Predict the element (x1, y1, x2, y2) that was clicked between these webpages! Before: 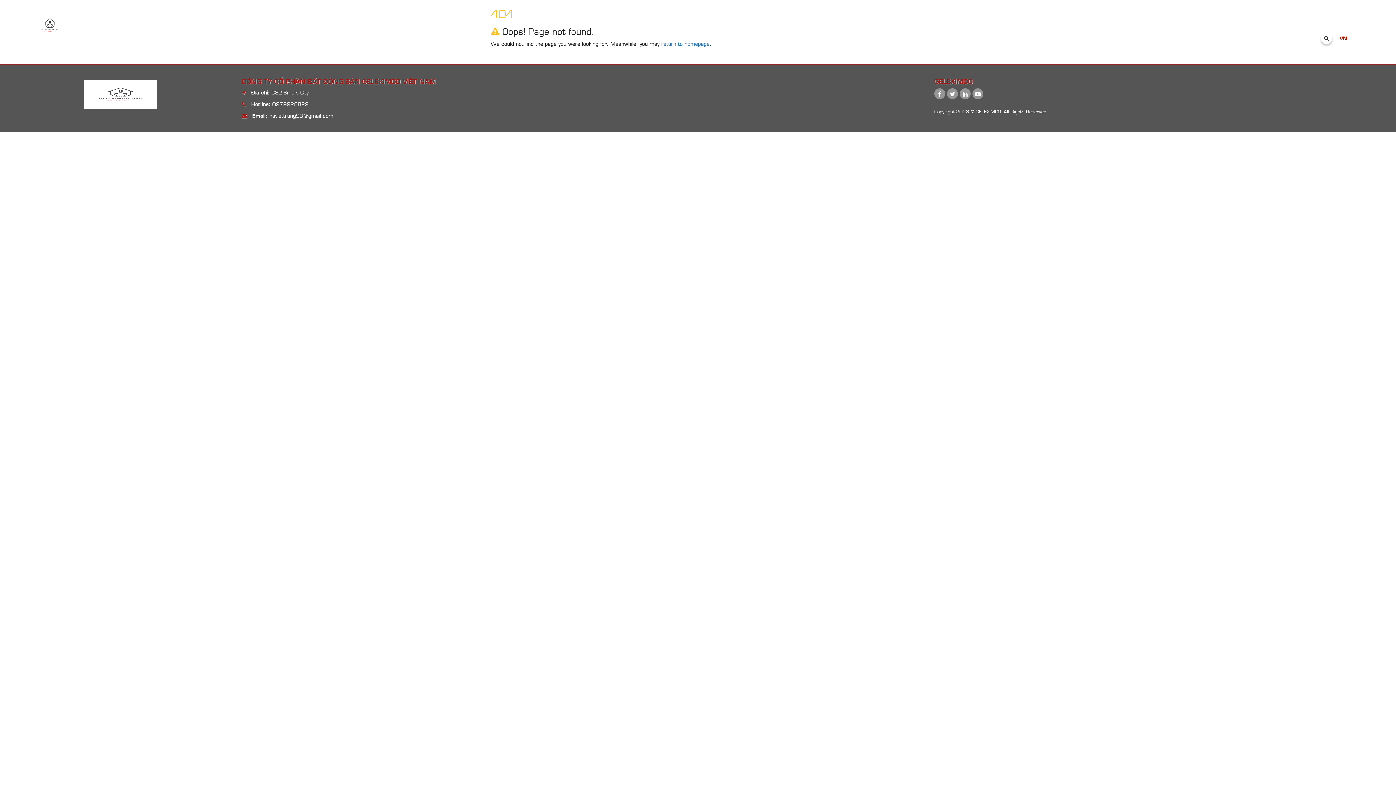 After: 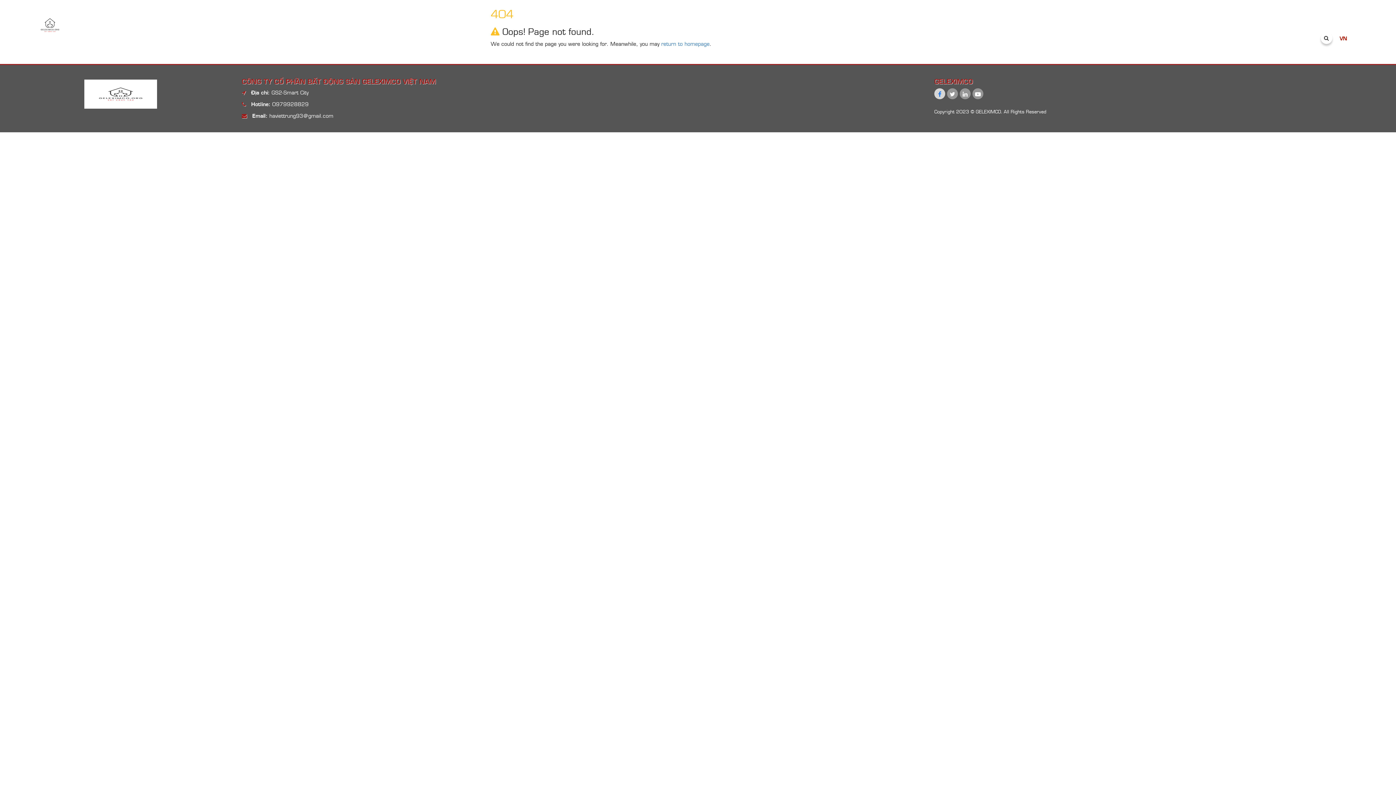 Action: bbox: (934, 88, 945, 99)